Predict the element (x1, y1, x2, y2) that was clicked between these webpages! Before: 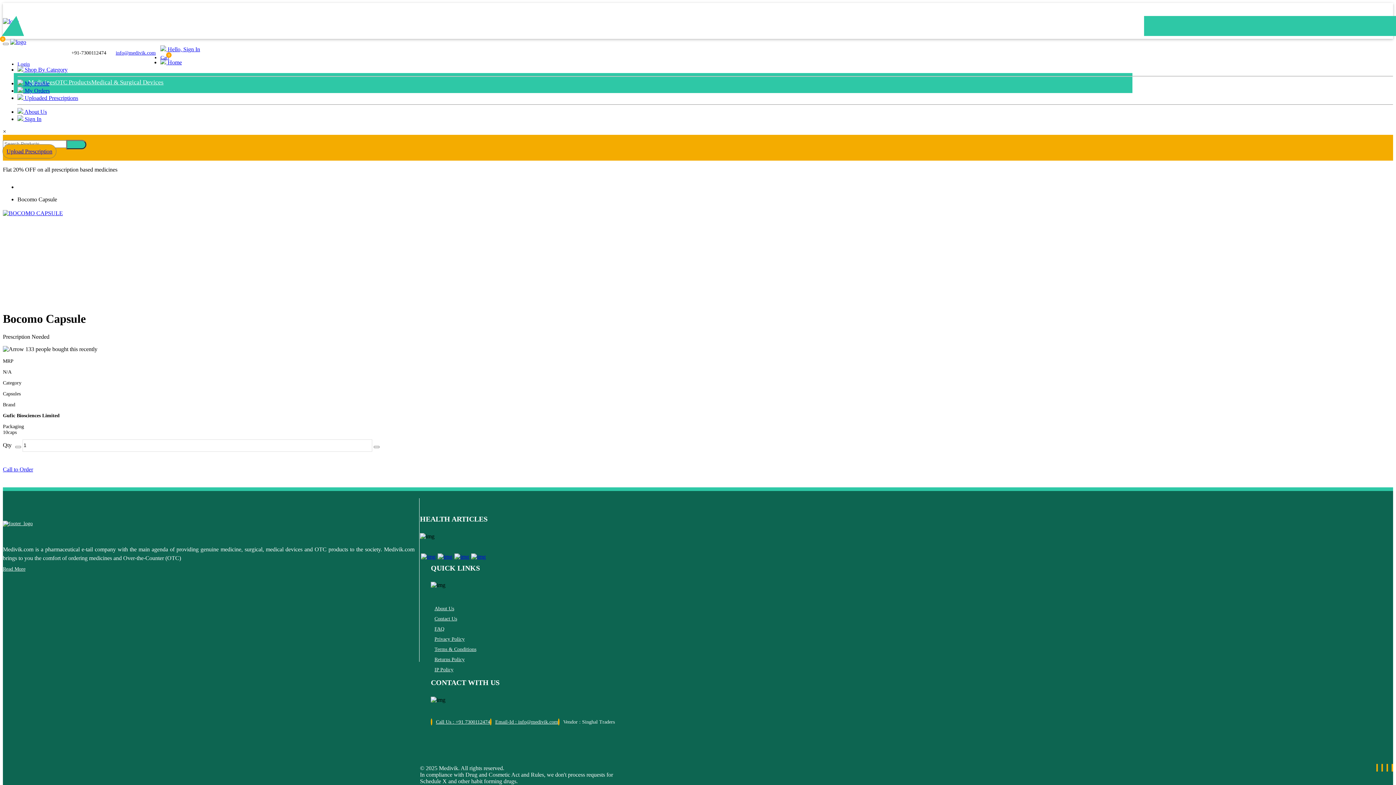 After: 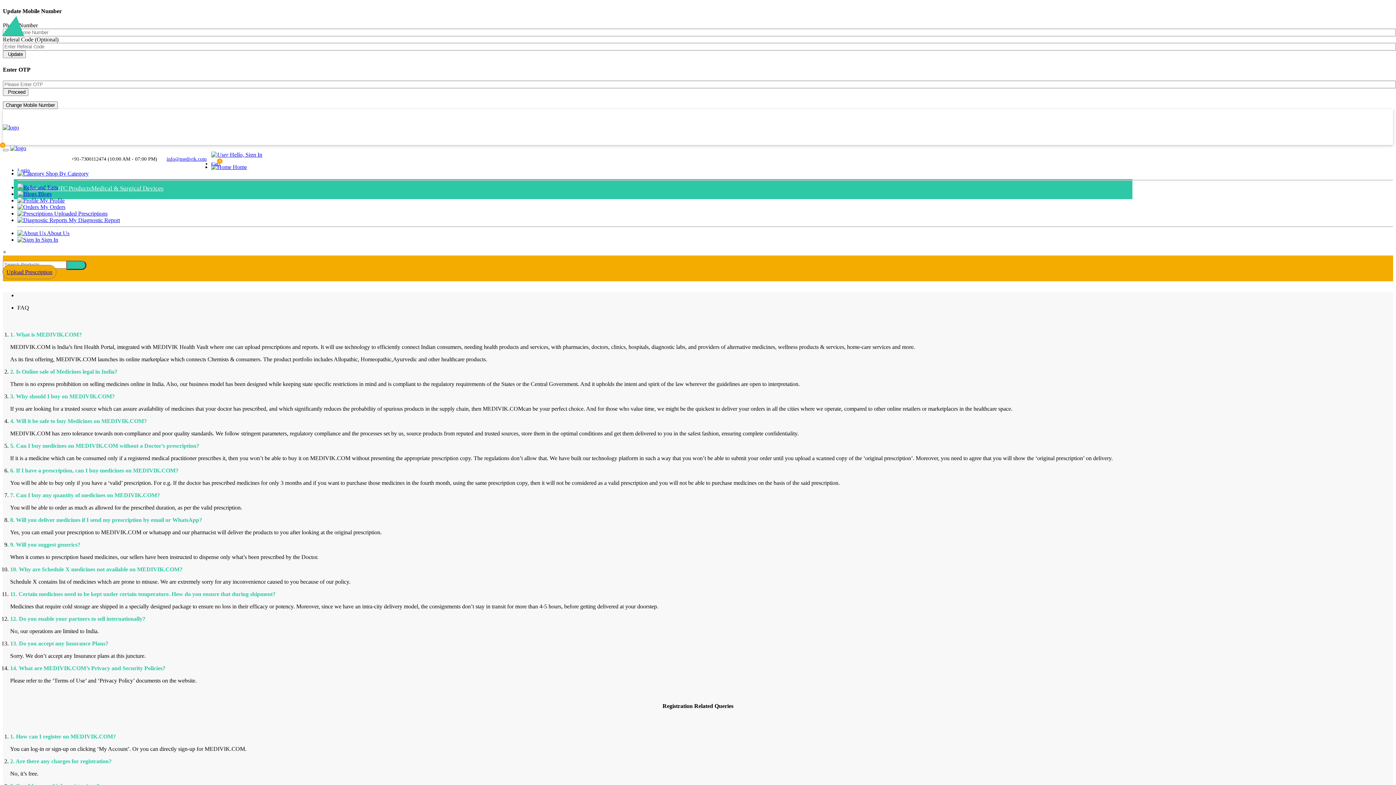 Action: label: FAQ bbox: (434, 626, 444, 632)